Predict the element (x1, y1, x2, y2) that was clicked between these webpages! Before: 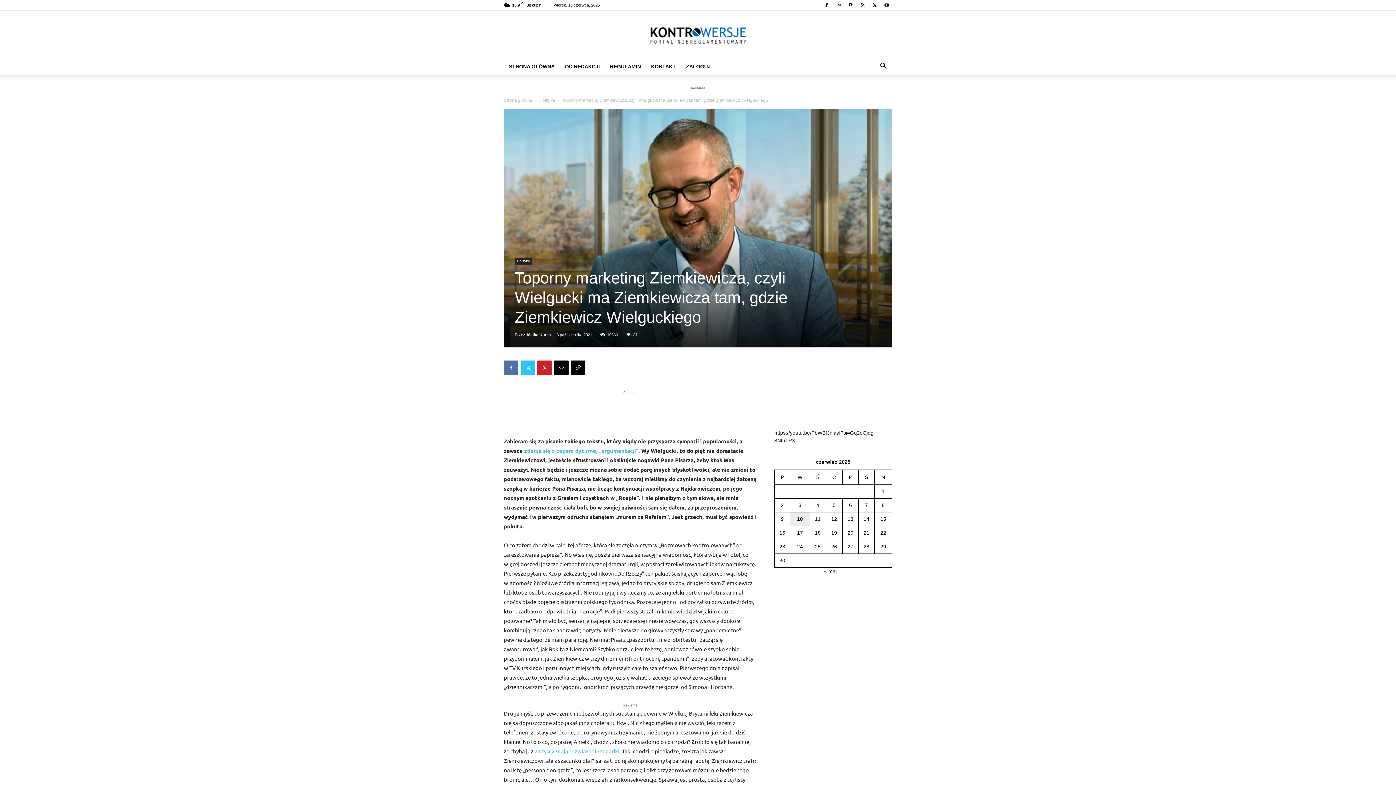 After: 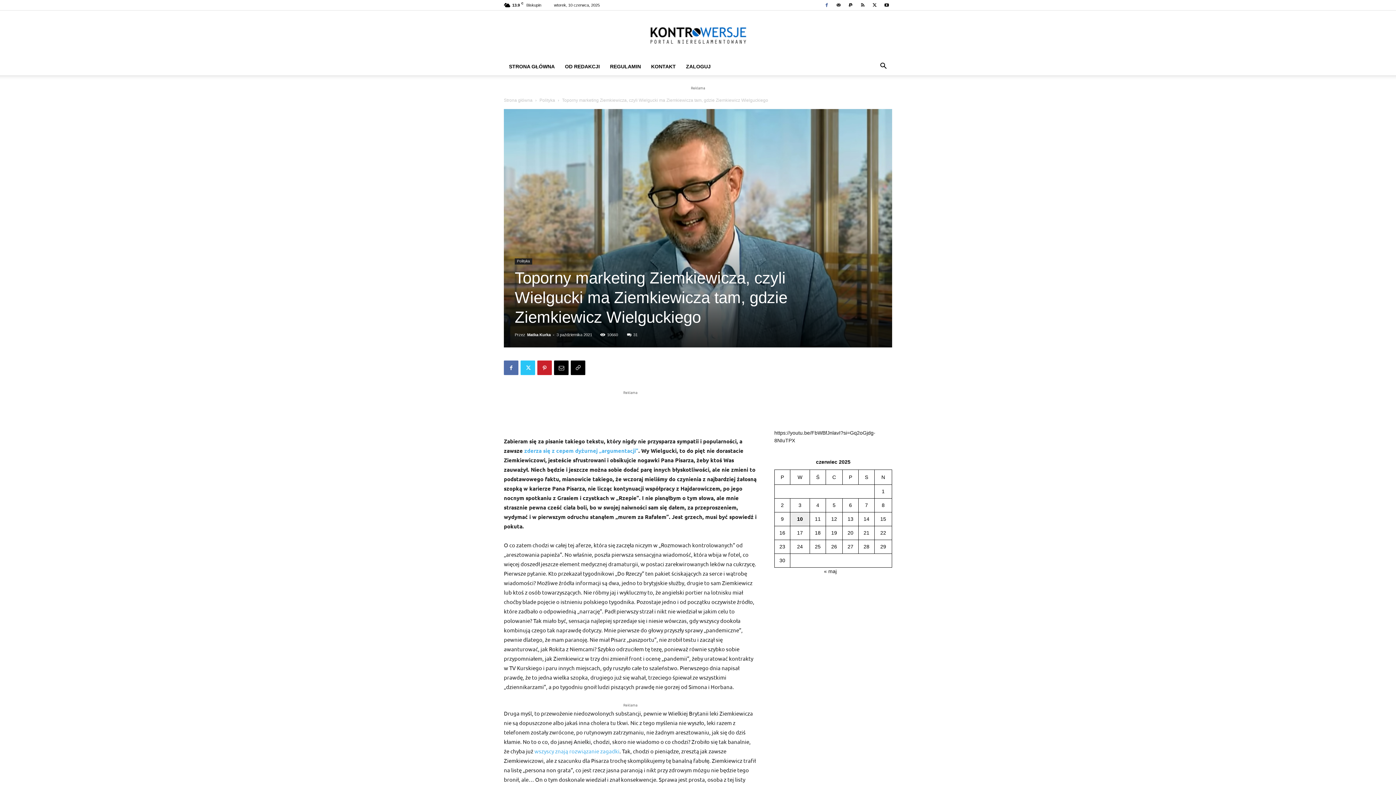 Action: bbox: (821, 0, 832, 10)